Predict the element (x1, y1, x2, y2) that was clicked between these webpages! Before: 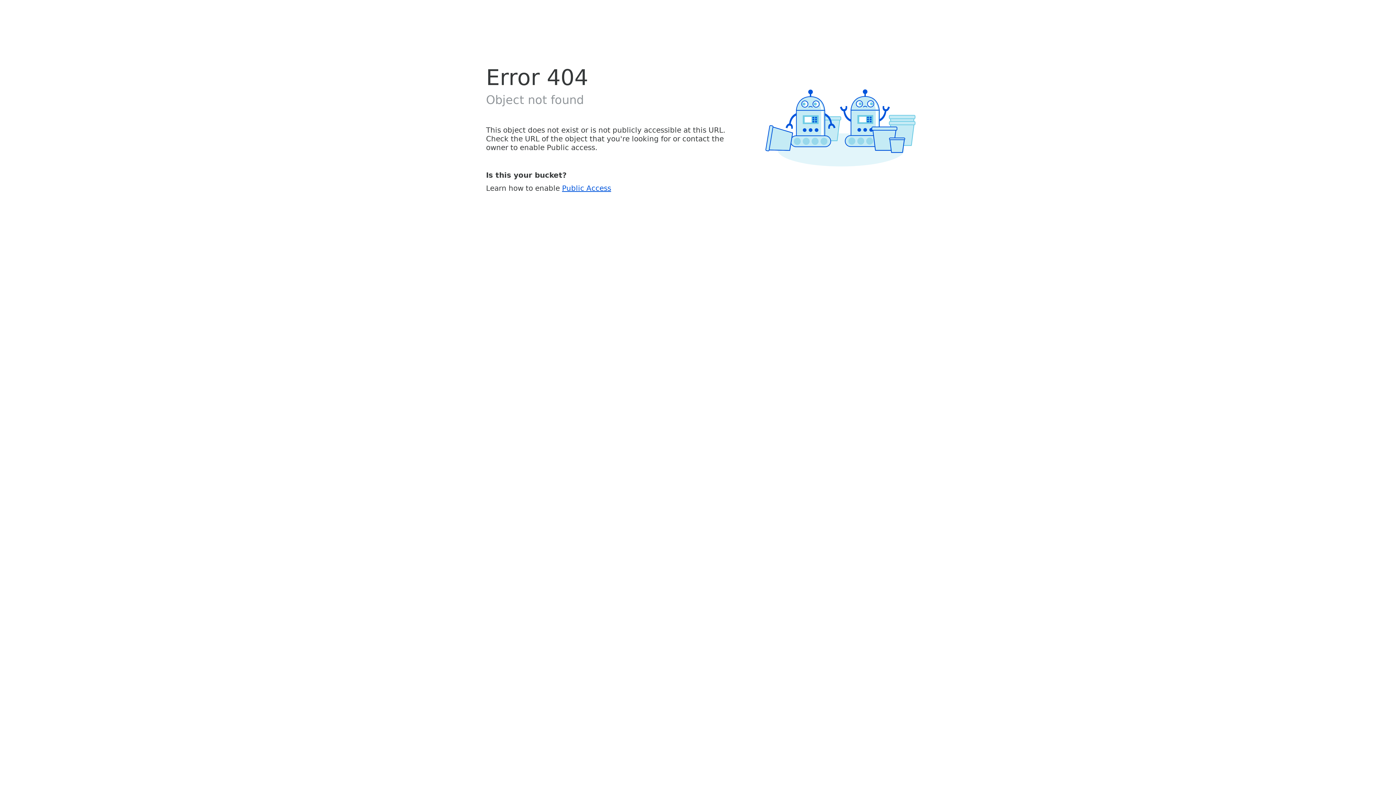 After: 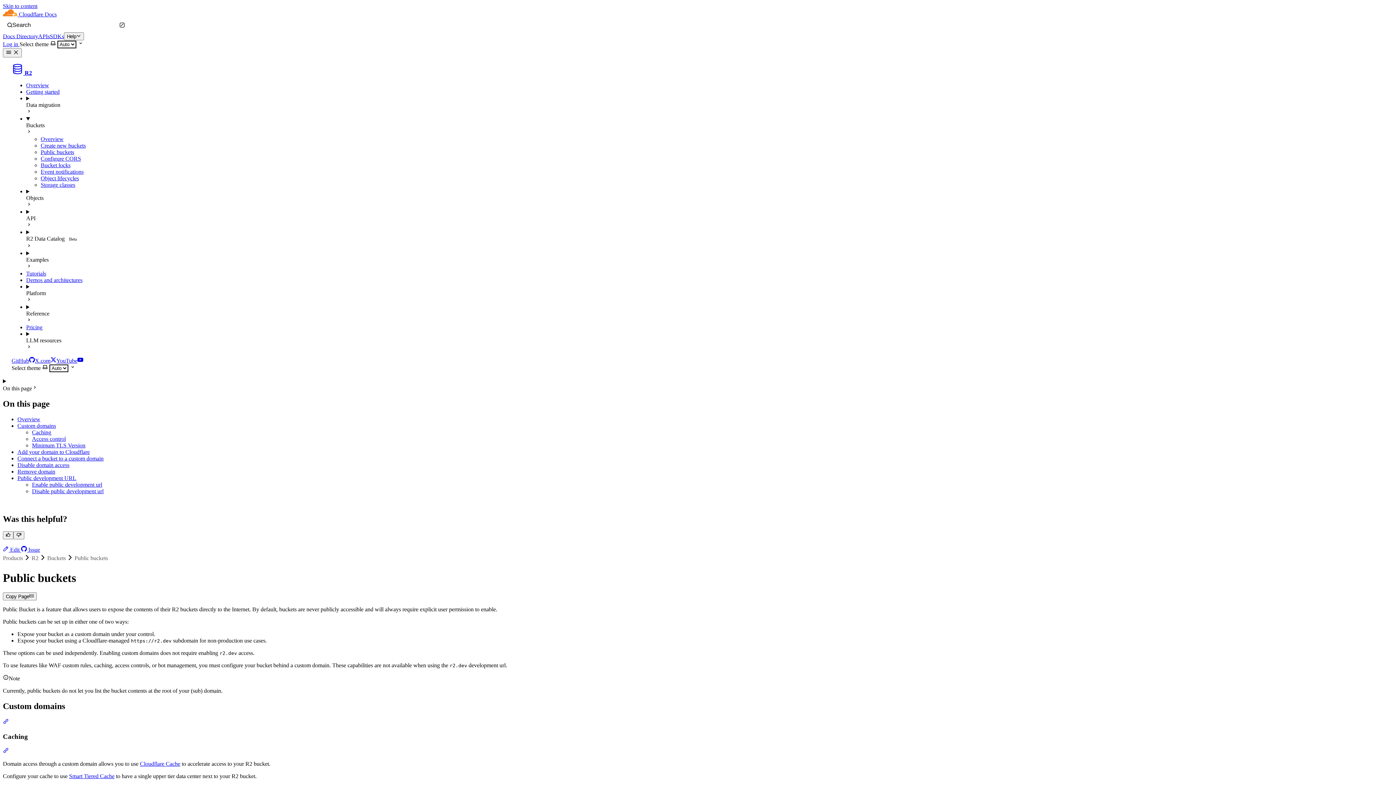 Action: label: Public Access bbox: (562, 183, 611, 192)